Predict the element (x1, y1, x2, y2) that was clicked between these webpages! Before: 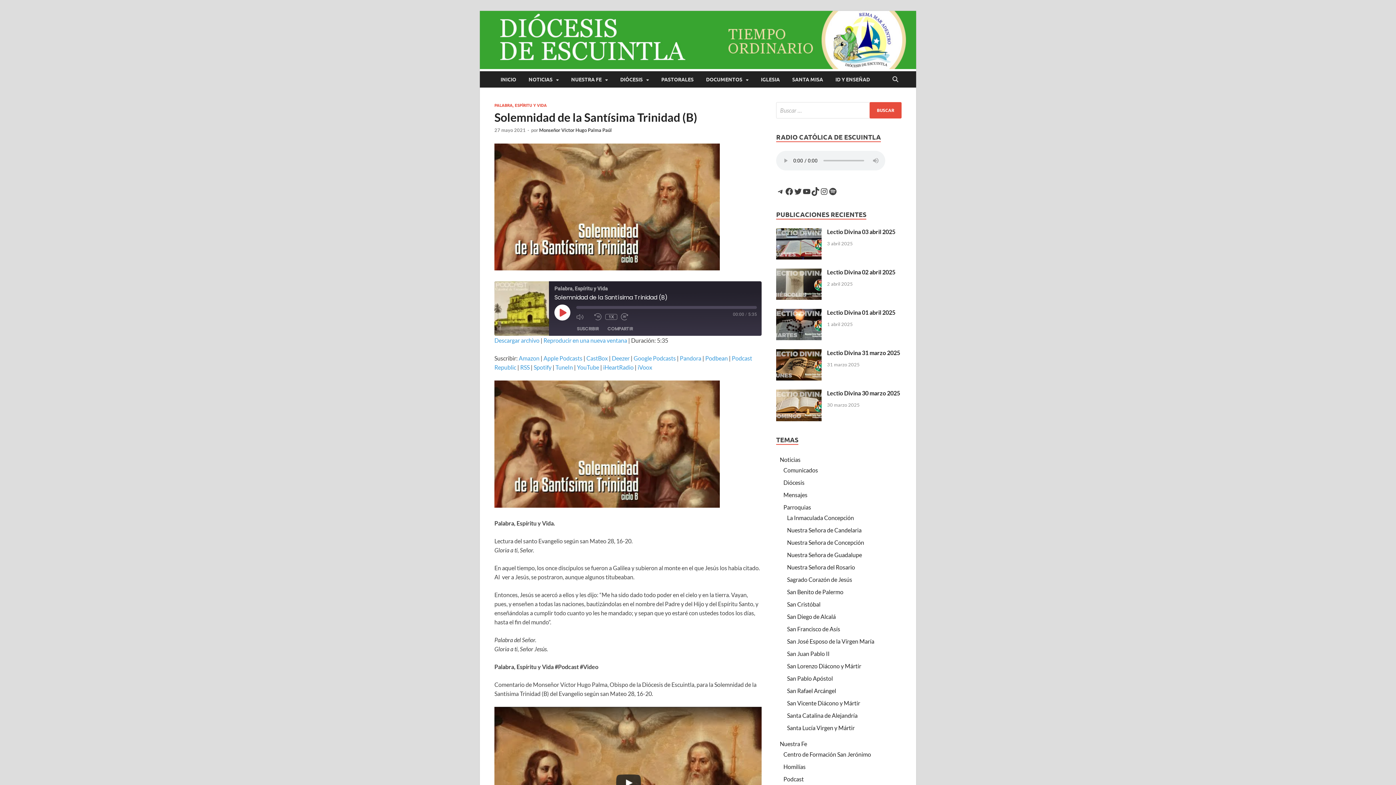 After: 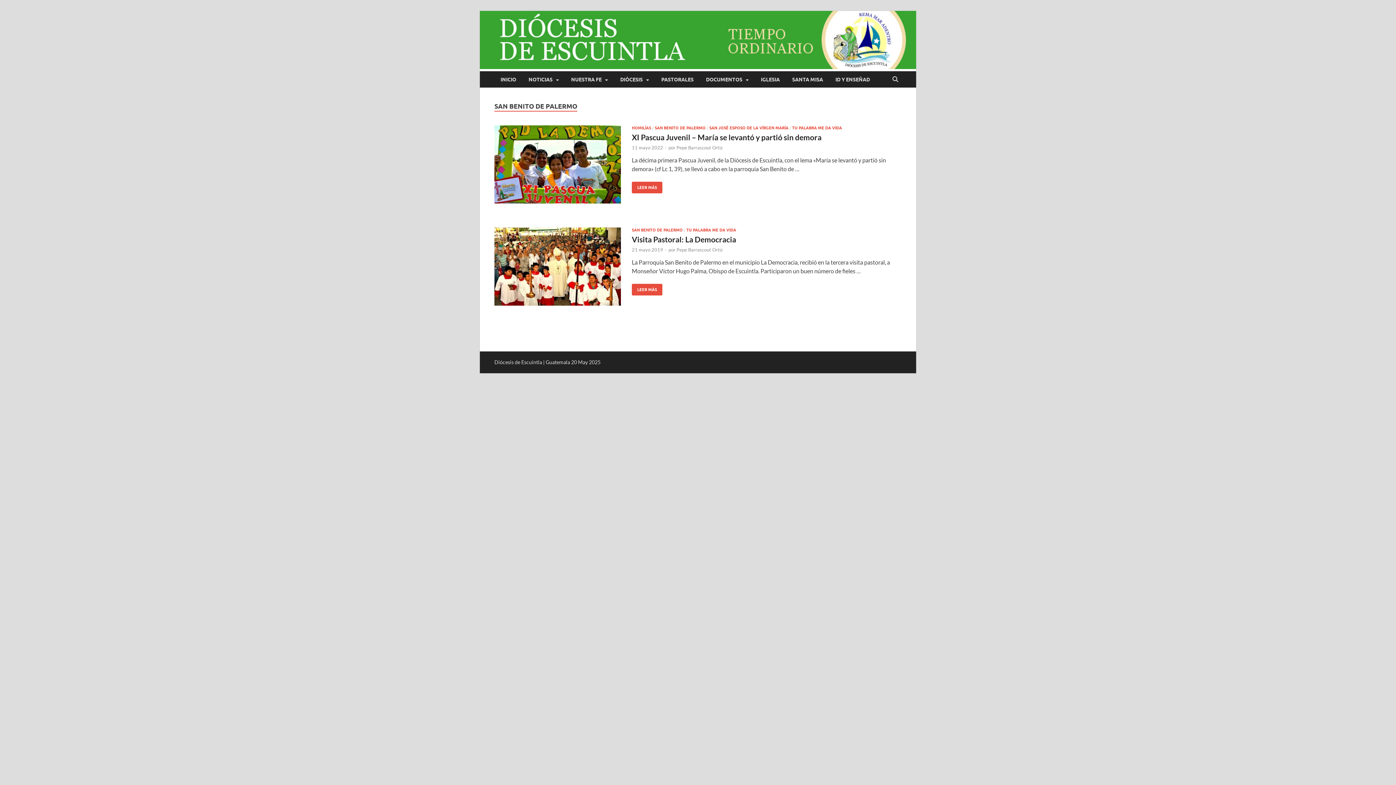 Action: bbox: (787, 588, 843, 595) label: San Benito de Palermo